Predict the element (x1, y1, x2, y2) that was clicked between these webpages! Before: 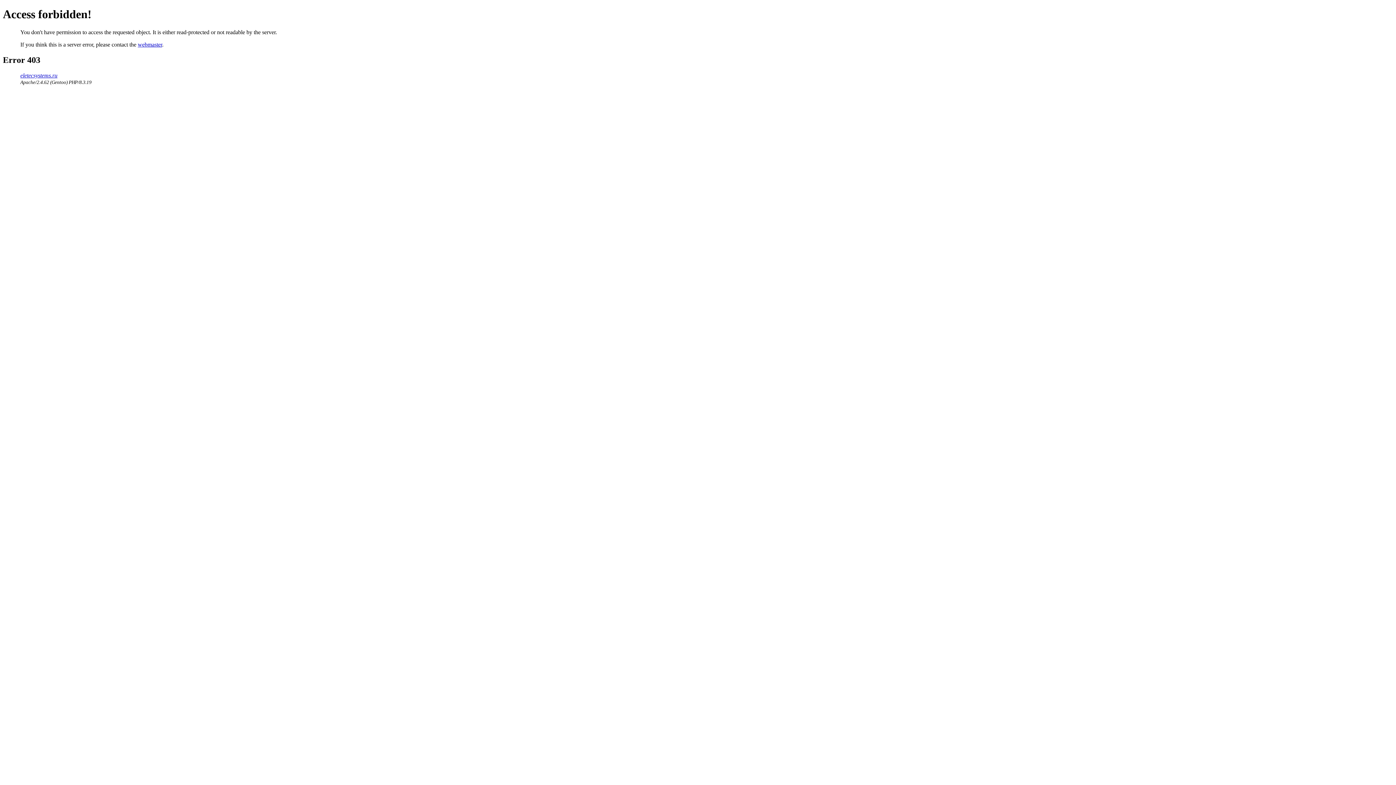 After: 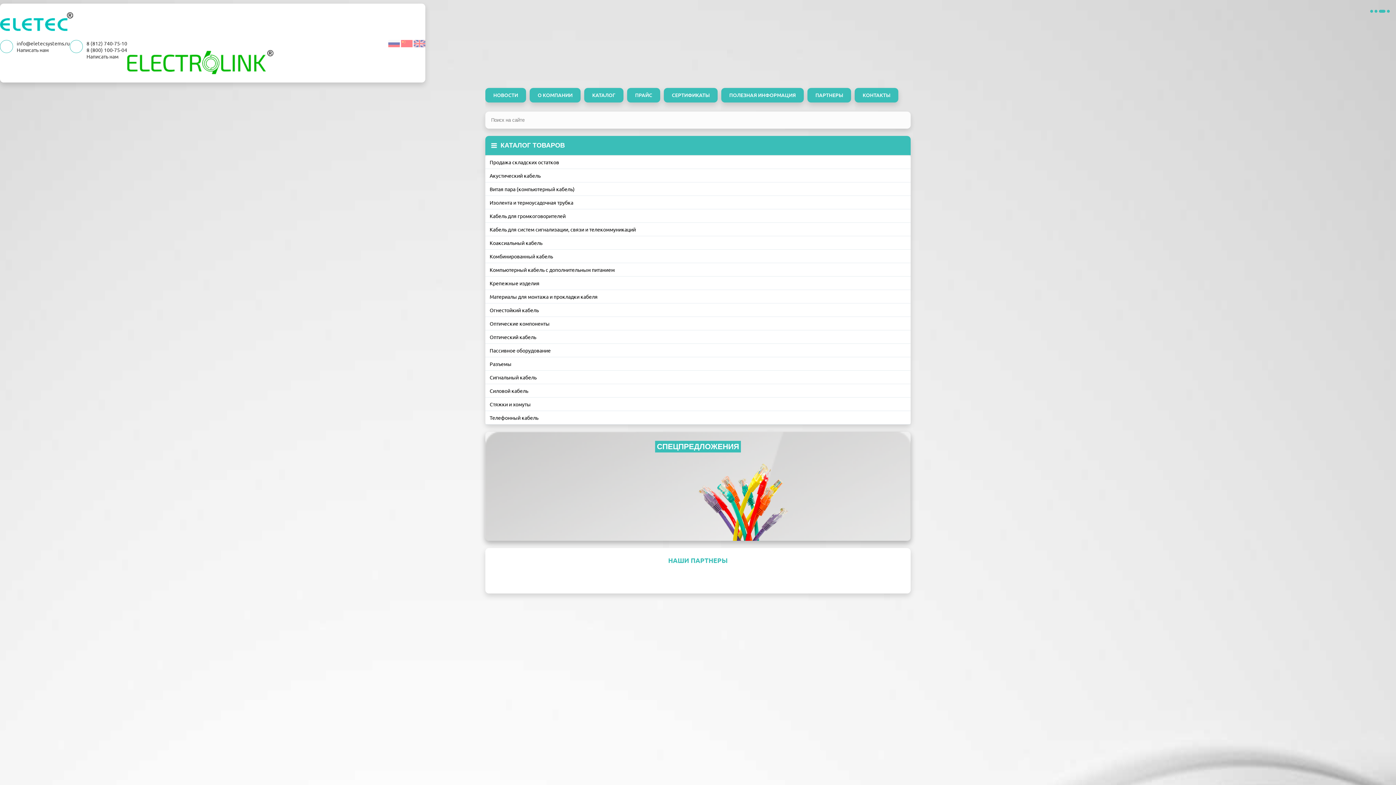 Action: bbox: (20, 72, 57, 78) label: eletecsystems.ru